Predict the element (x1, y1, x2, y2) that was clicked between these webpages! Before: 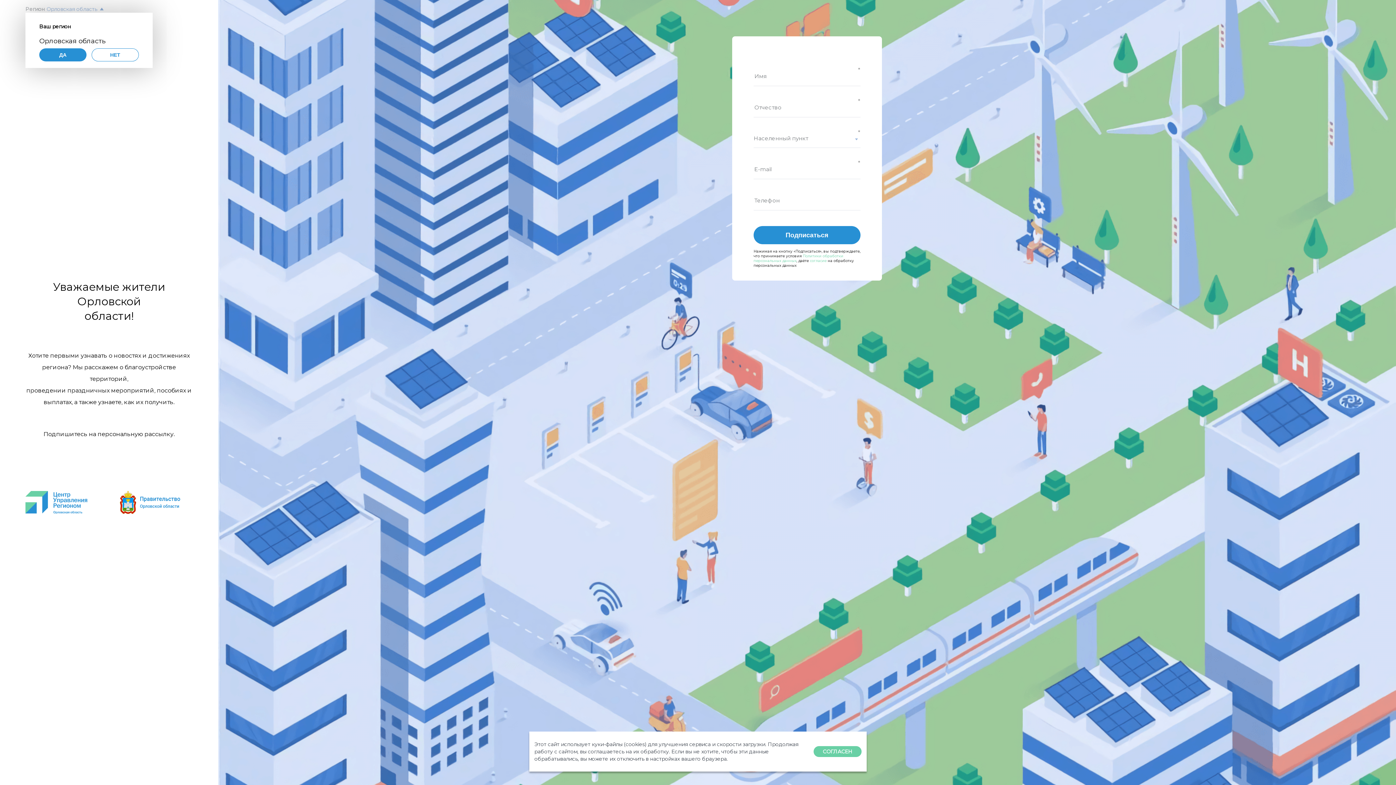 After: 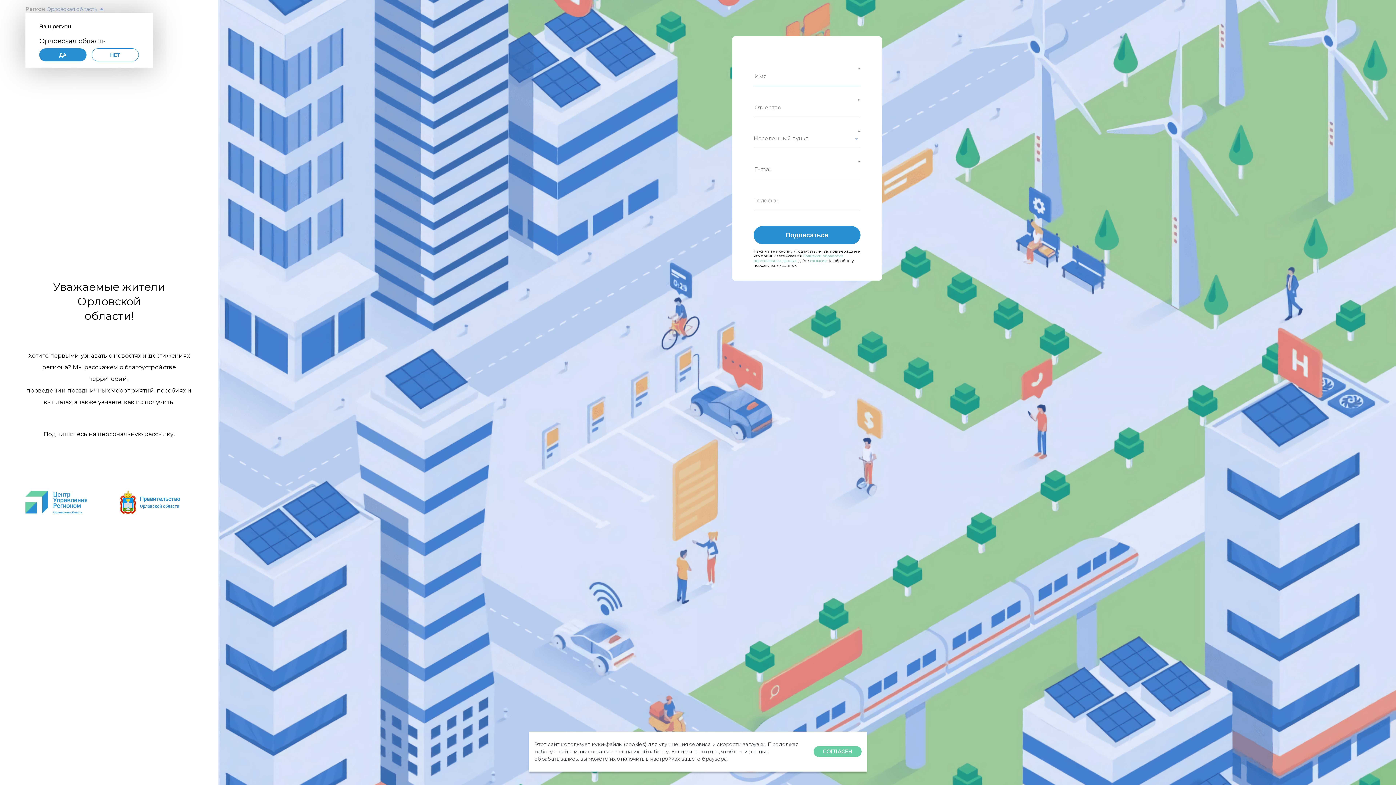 Action: bbox: (753, 226, 860, 244) label: Подписаться